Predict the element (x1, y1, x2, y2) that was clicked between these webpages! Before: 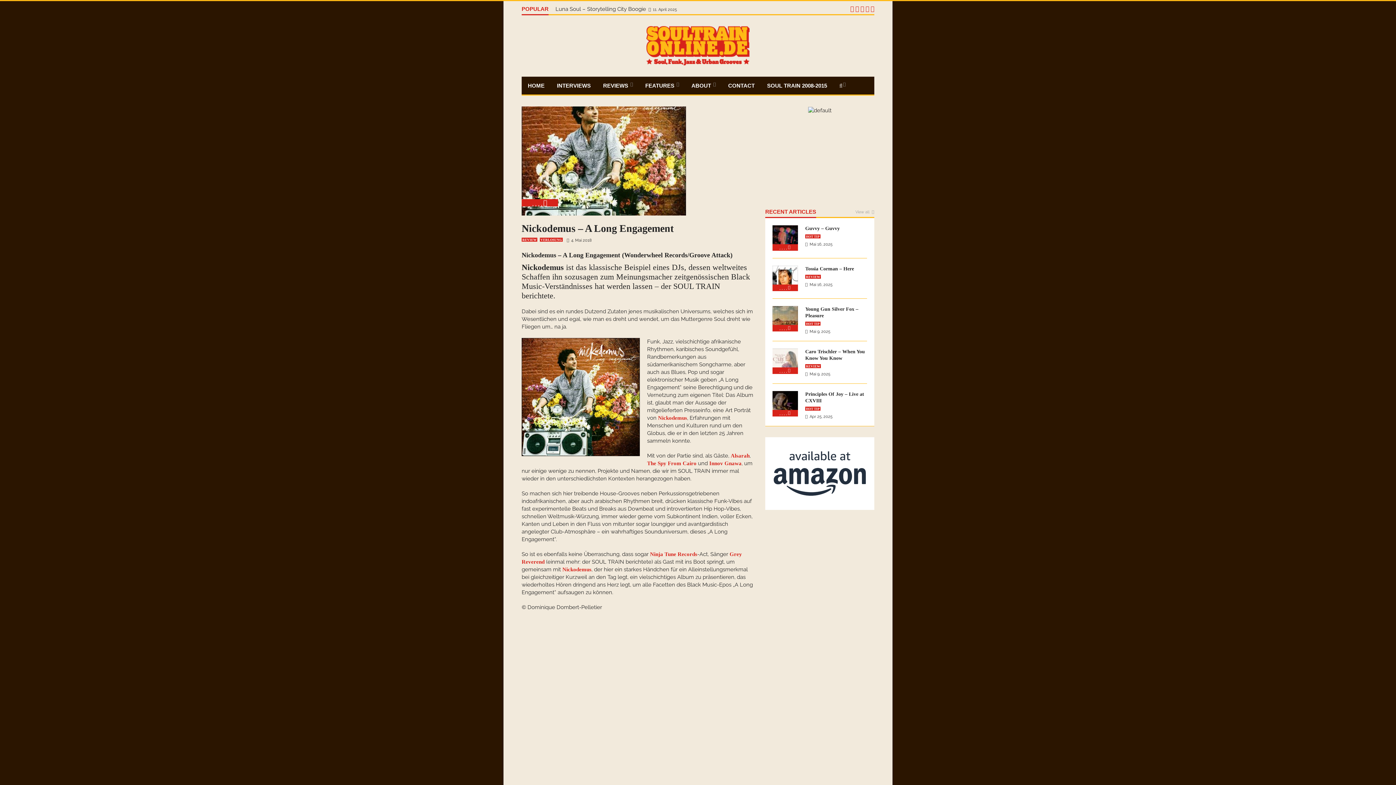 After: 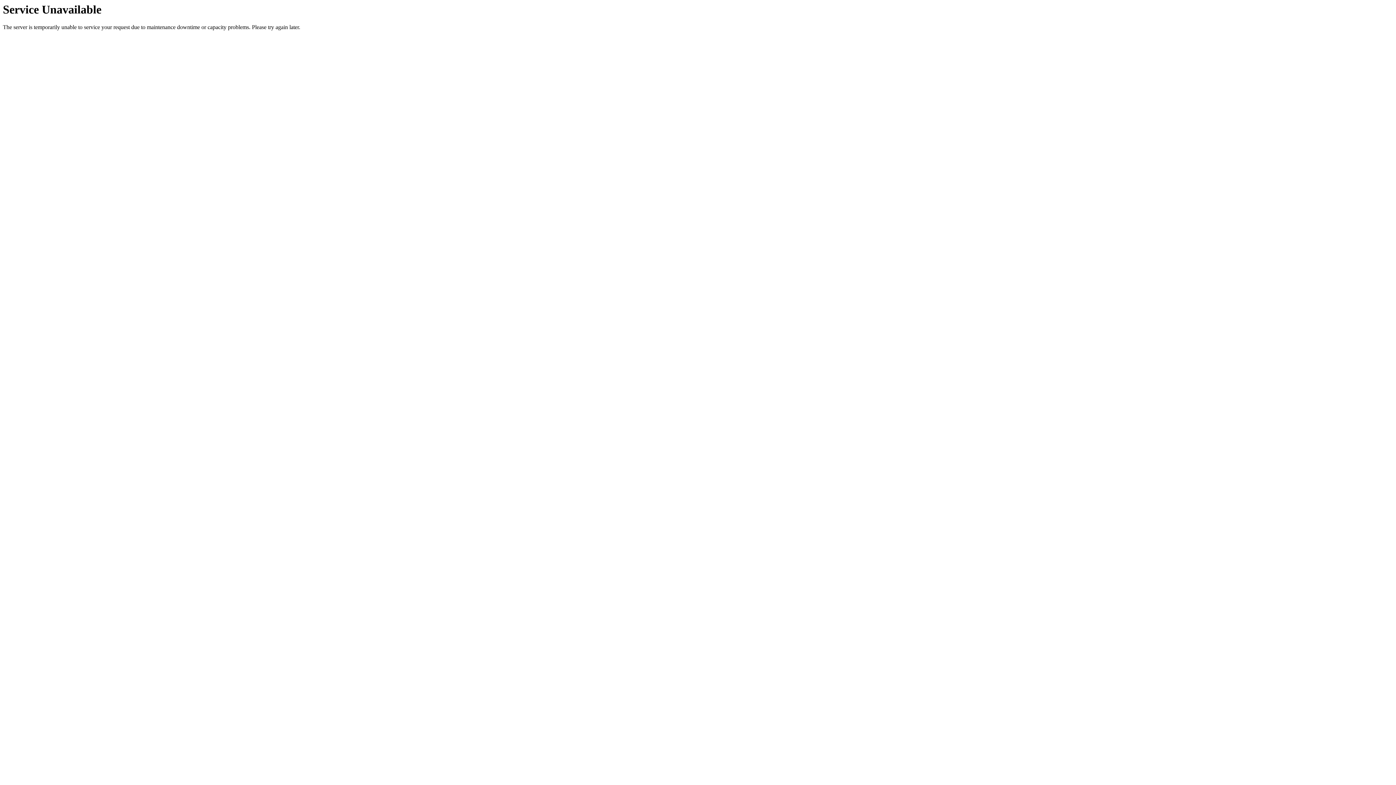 Action: label: HOME bbox: (521, 76, 550, 94)